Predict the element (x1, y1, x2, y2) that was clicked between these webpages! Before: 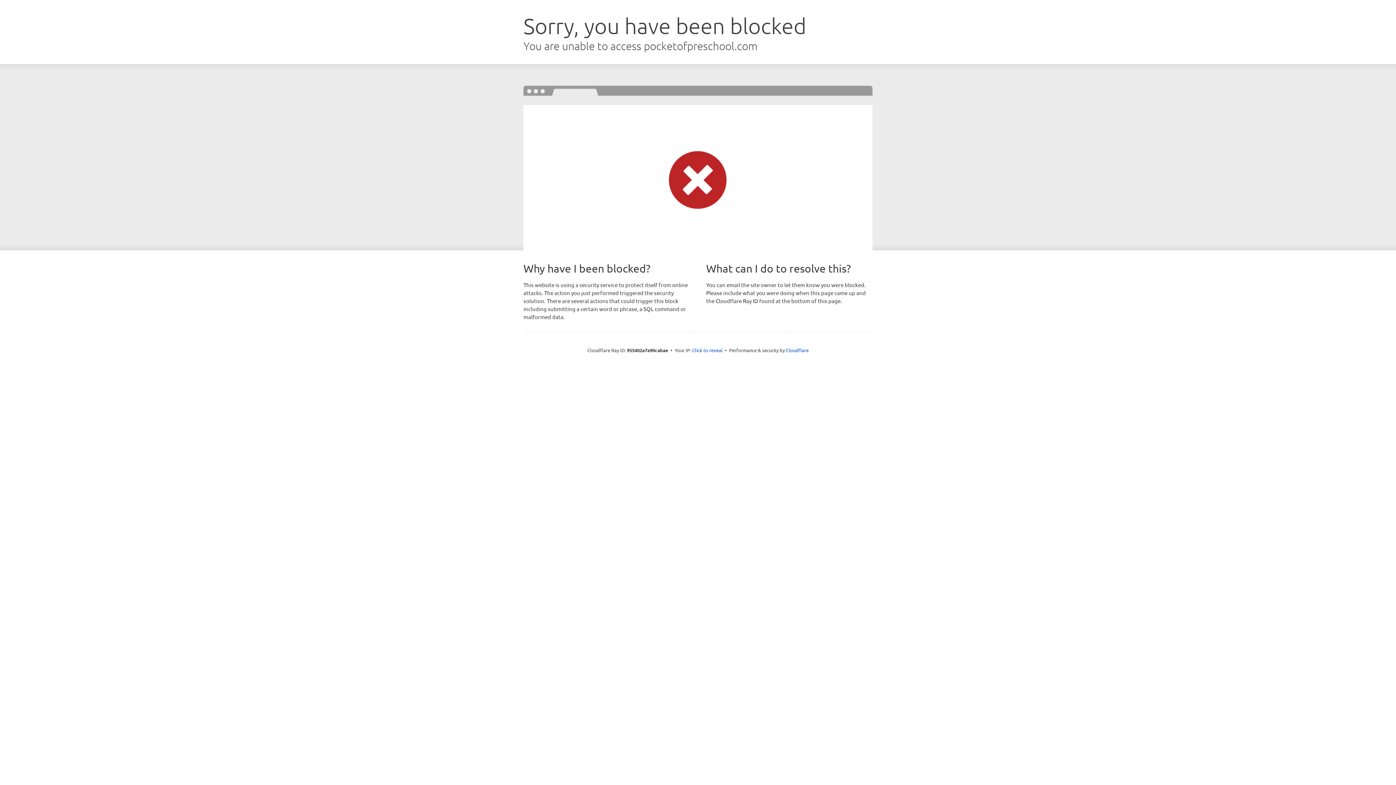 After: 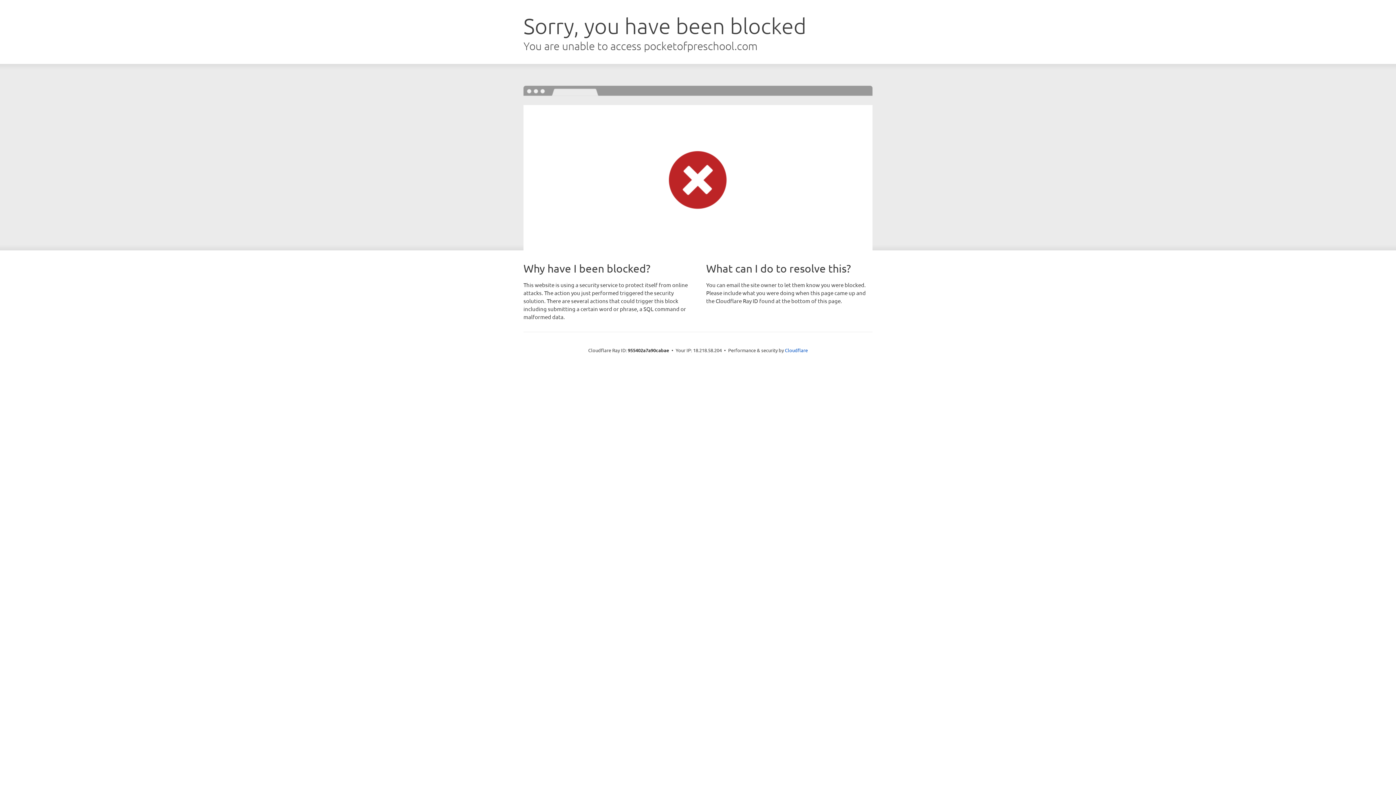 Action: bbox: (692, 346, 722, 353) label: Click to reveal